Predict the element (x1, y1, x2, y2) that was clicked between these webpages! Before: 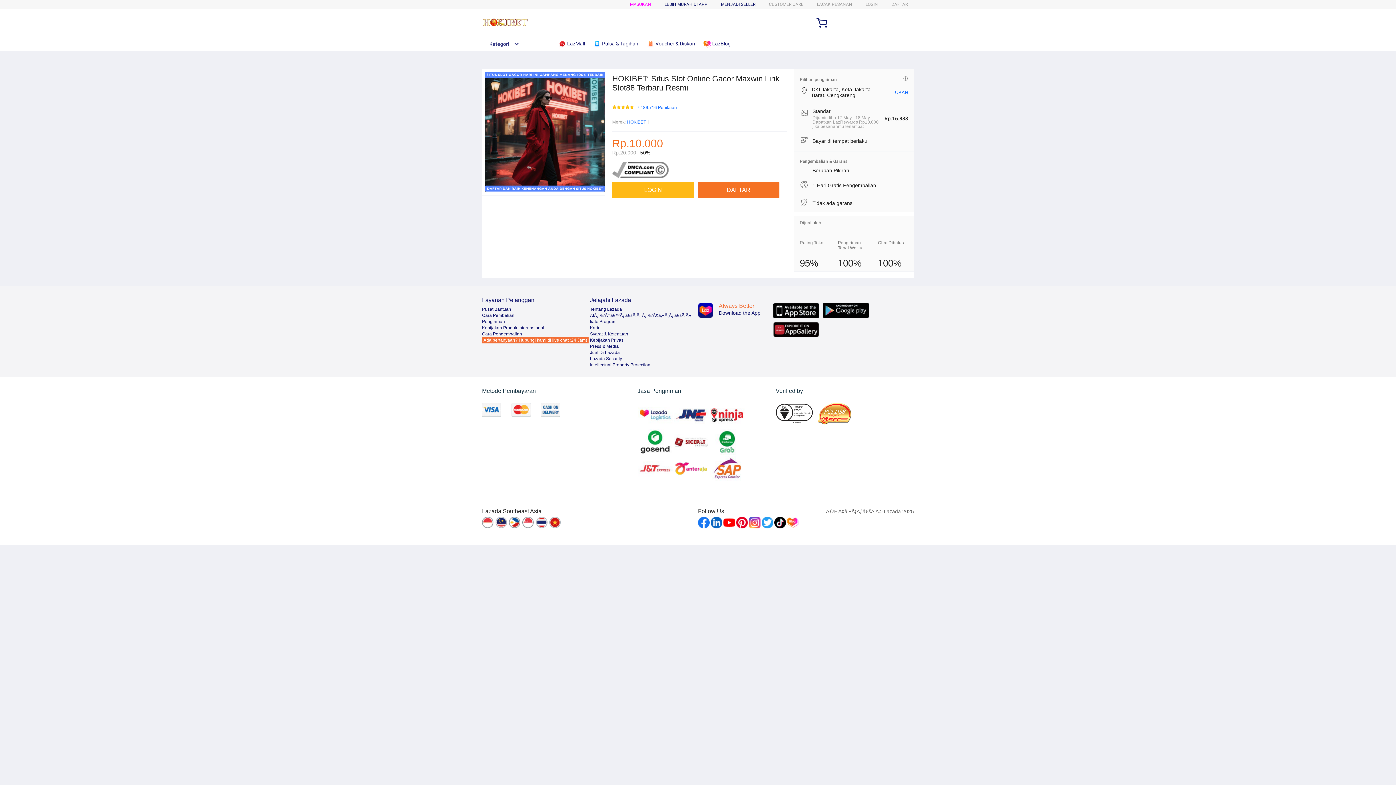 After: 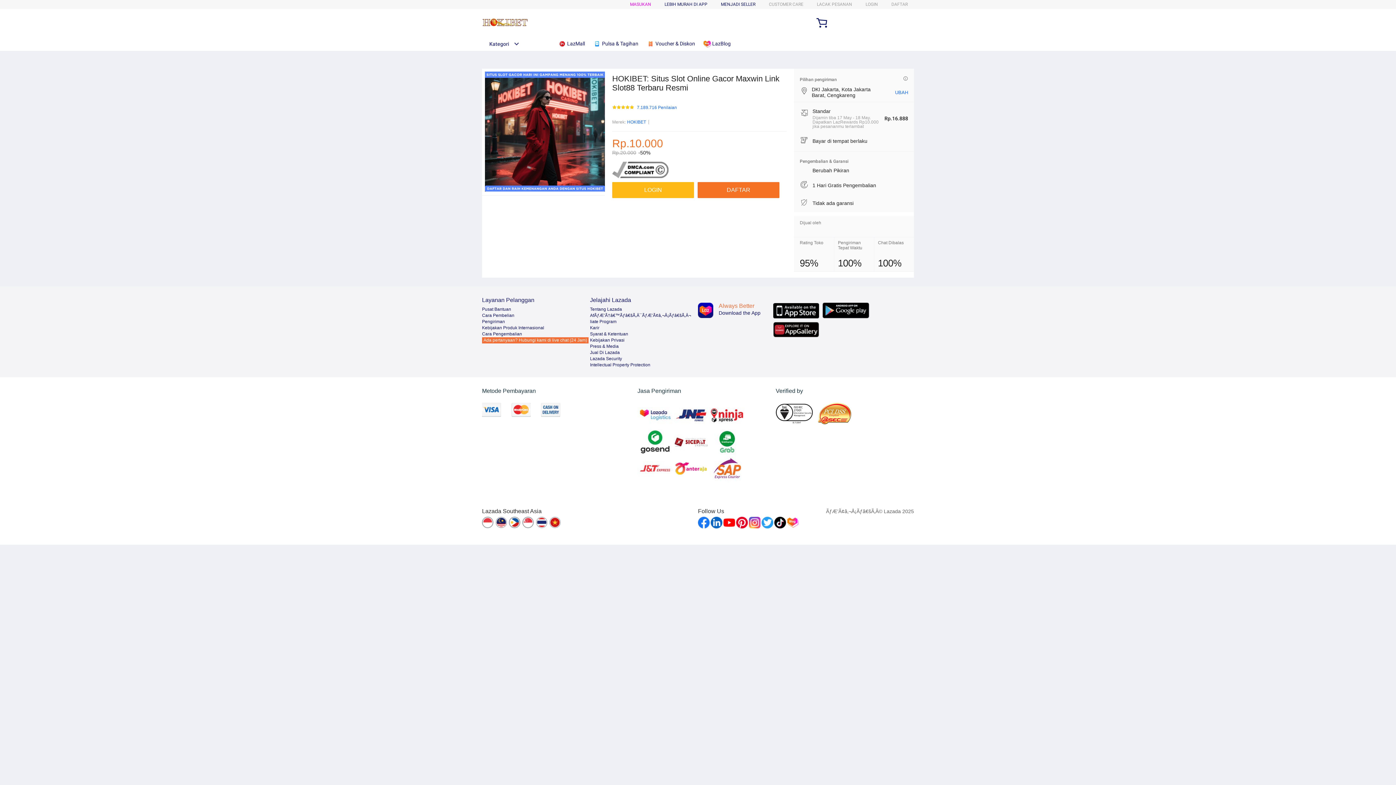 Action: bbox: (723, 517, 735, 528)